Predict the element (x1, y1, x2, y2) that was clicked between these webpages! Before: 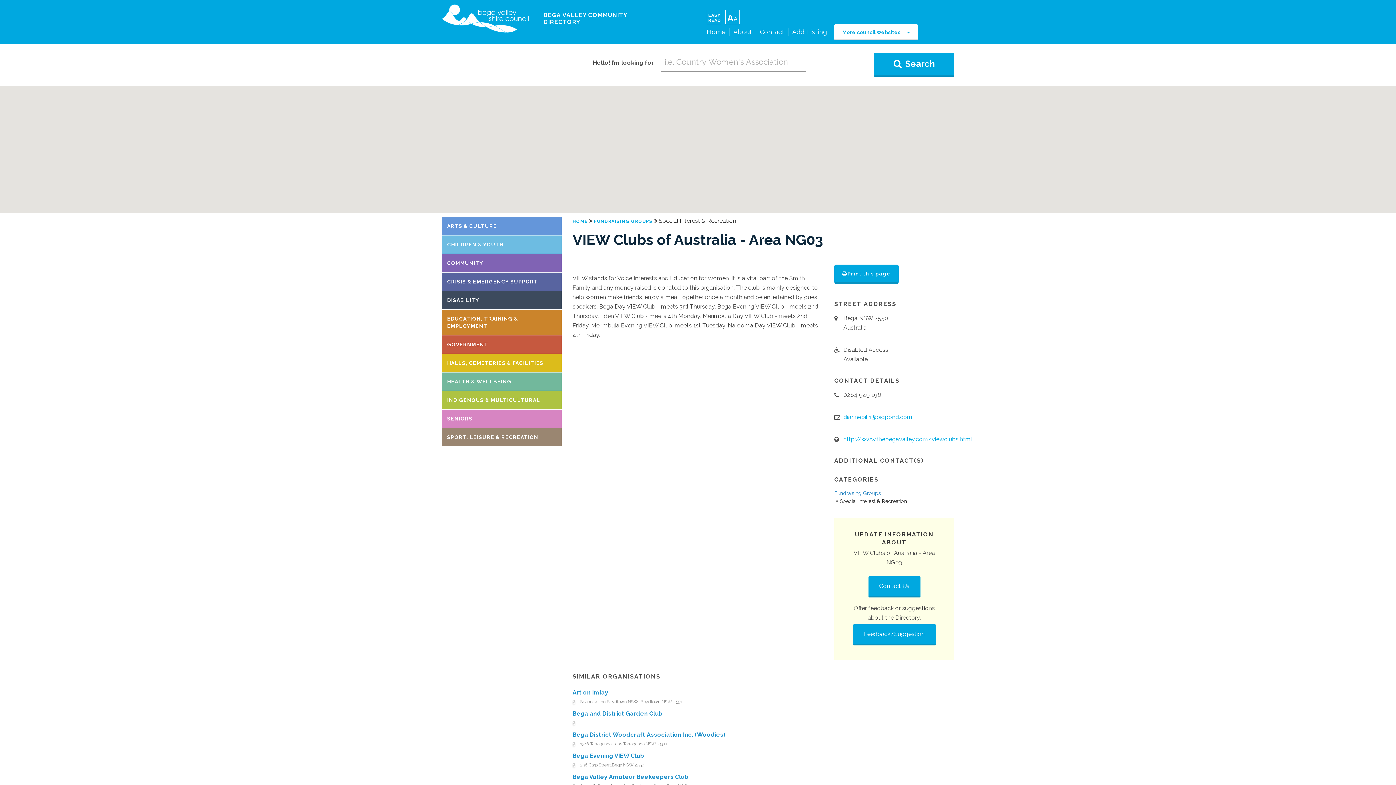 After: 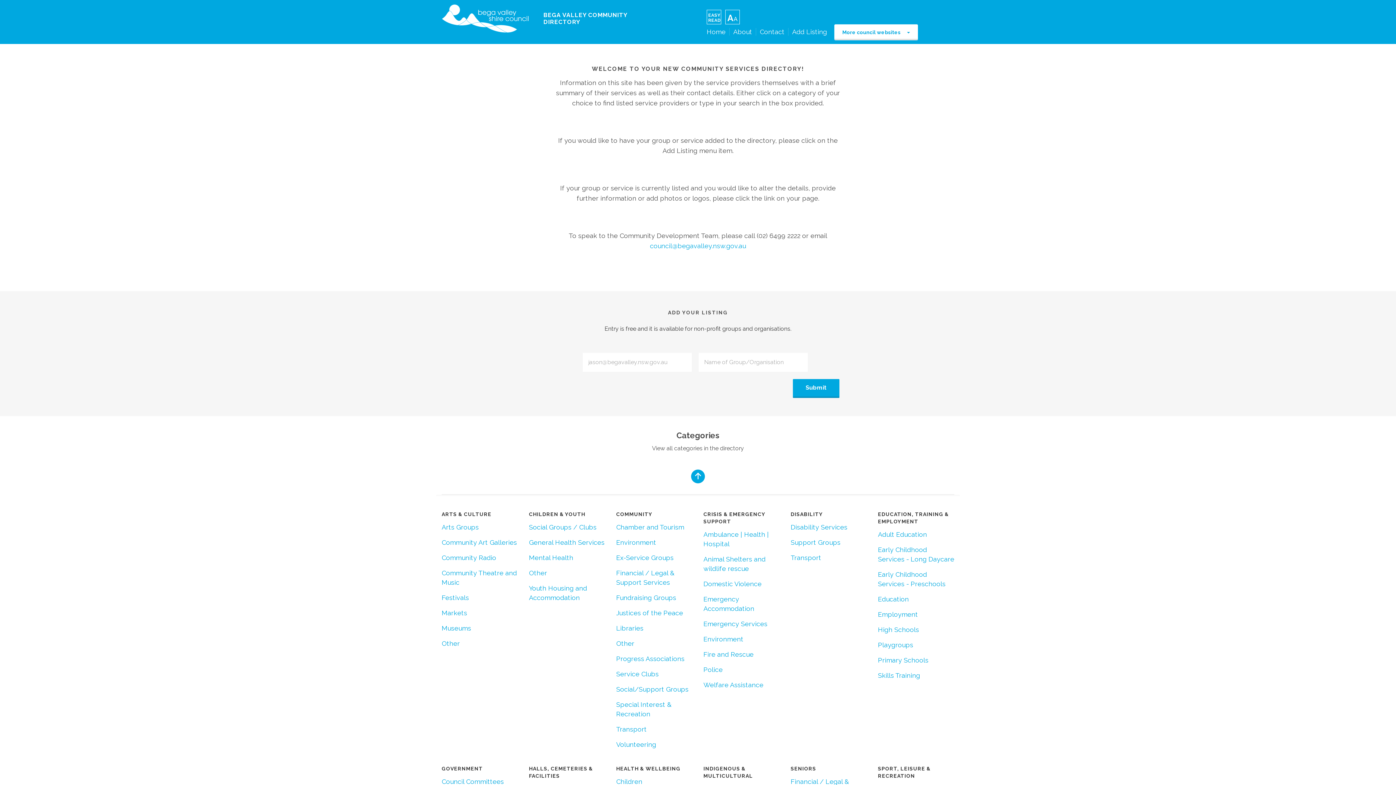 Action: label: About bbox: (733, 28, 752, 35)